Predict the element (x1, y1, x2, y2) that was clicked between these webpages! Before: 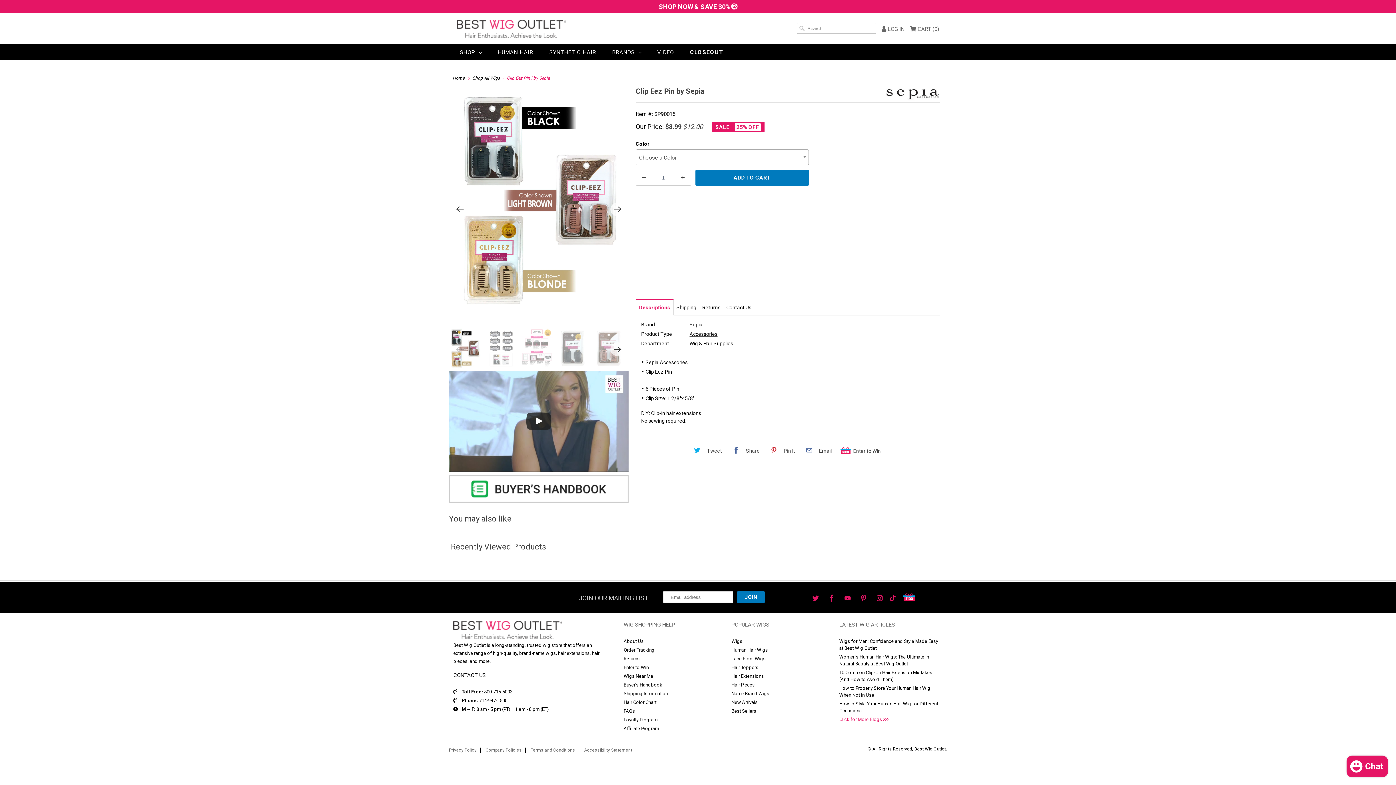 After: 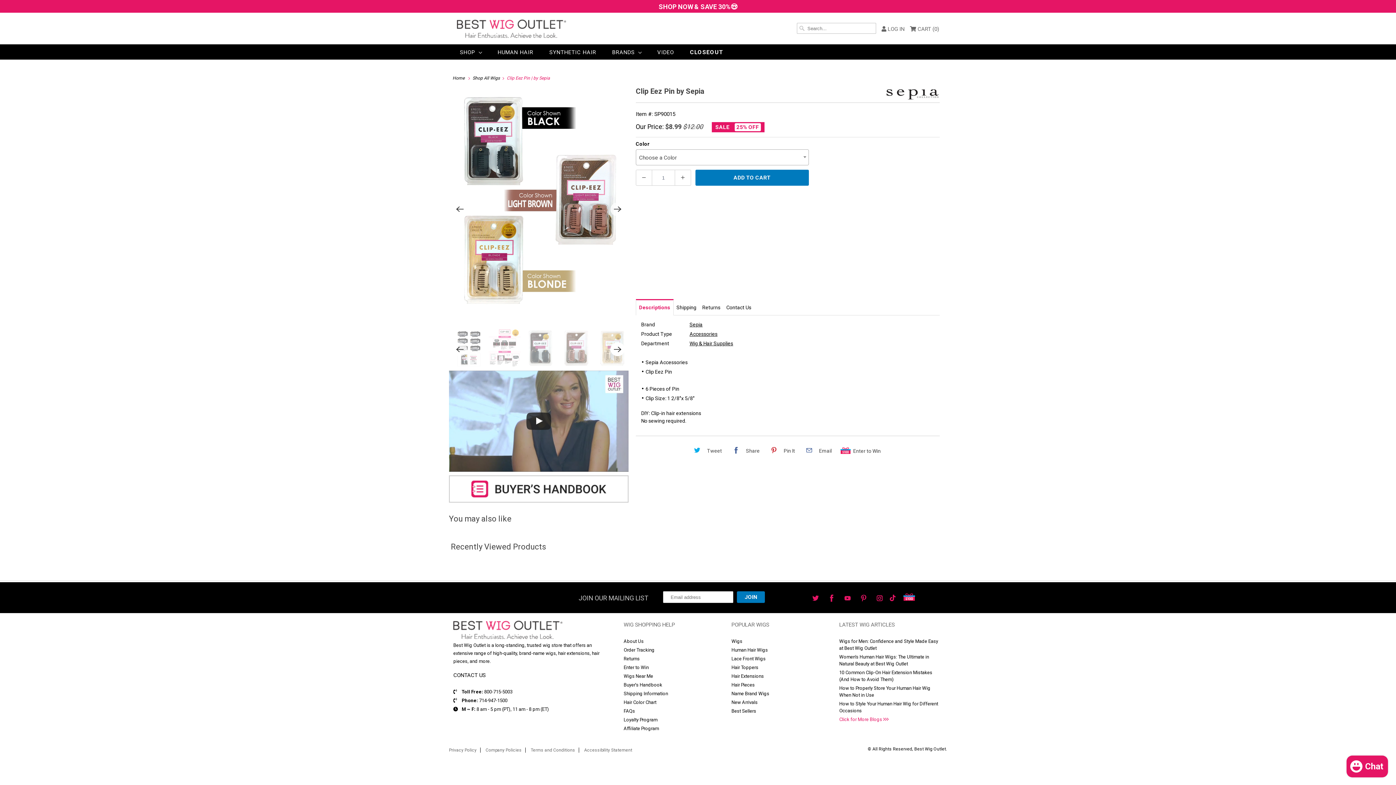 Action: label: Next bbox: (610, 342, 625, 356)